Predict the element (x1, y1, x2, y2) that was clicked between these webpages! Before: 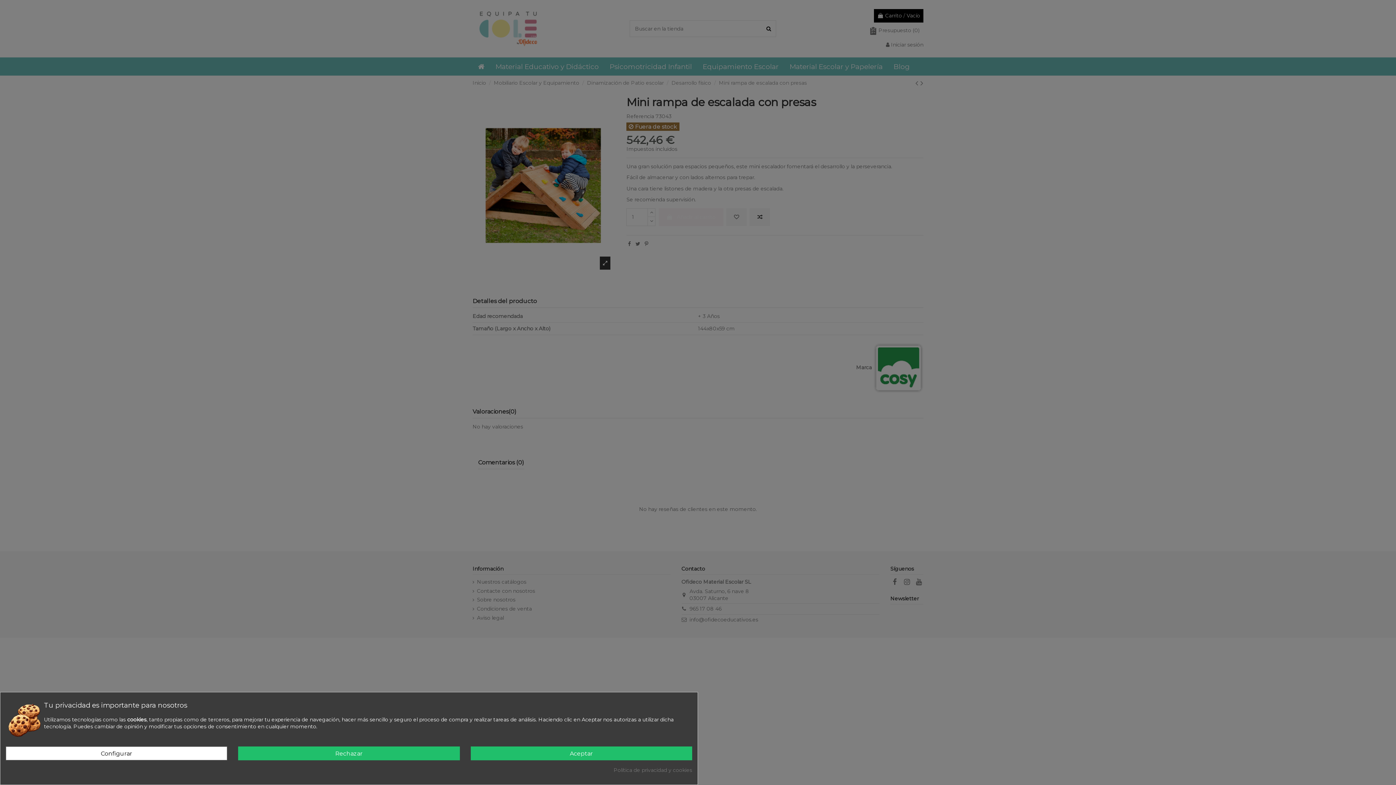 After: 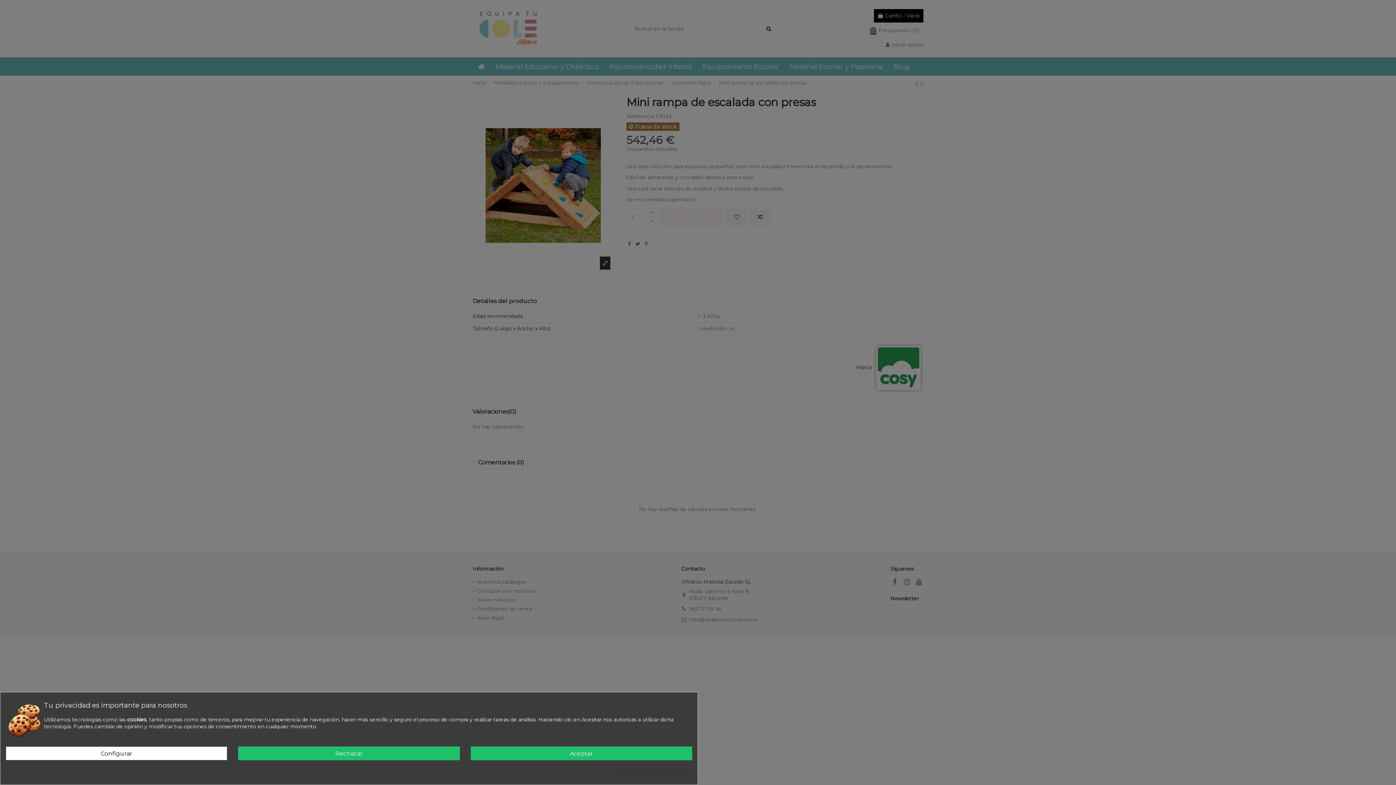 Action: bbox: (613, 767, 692, 774) label: Política de privacidad y cookies